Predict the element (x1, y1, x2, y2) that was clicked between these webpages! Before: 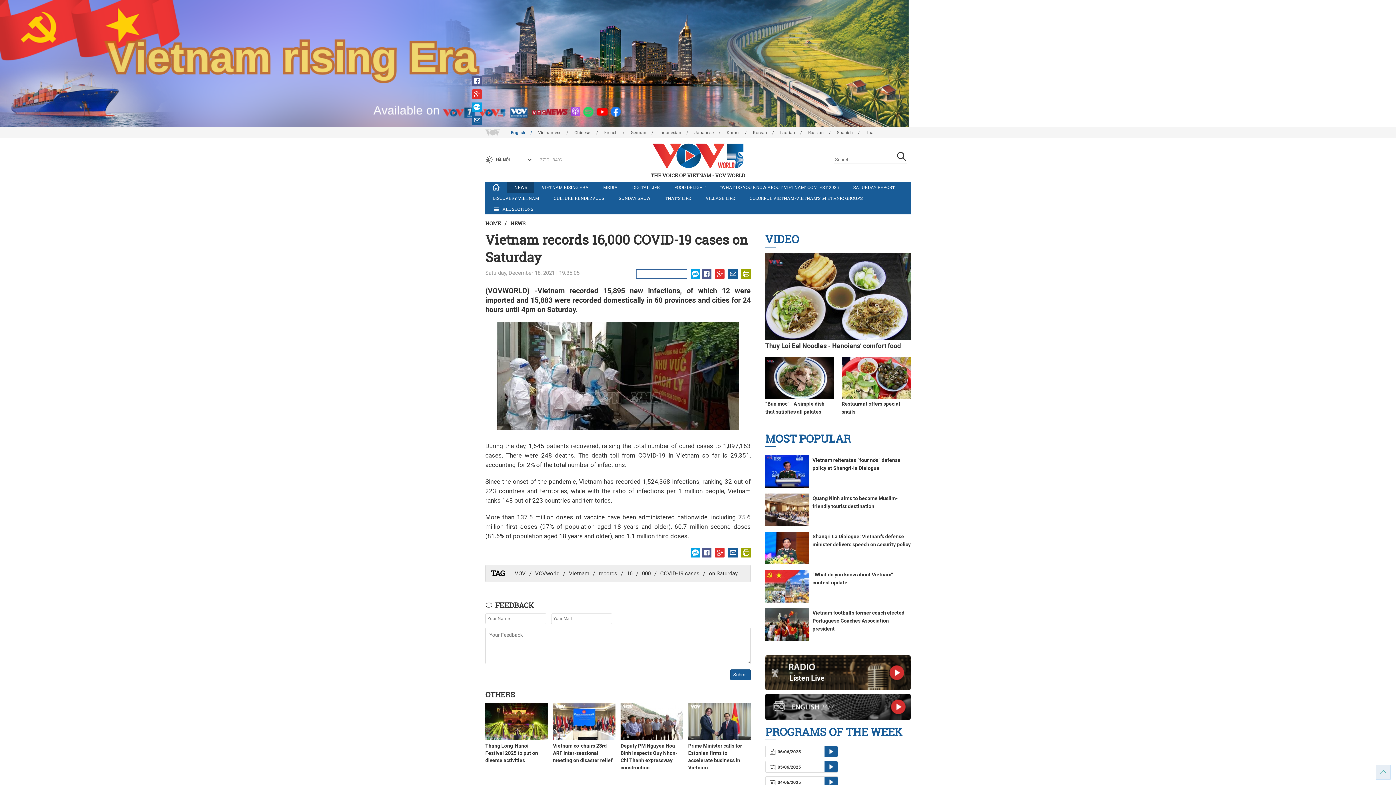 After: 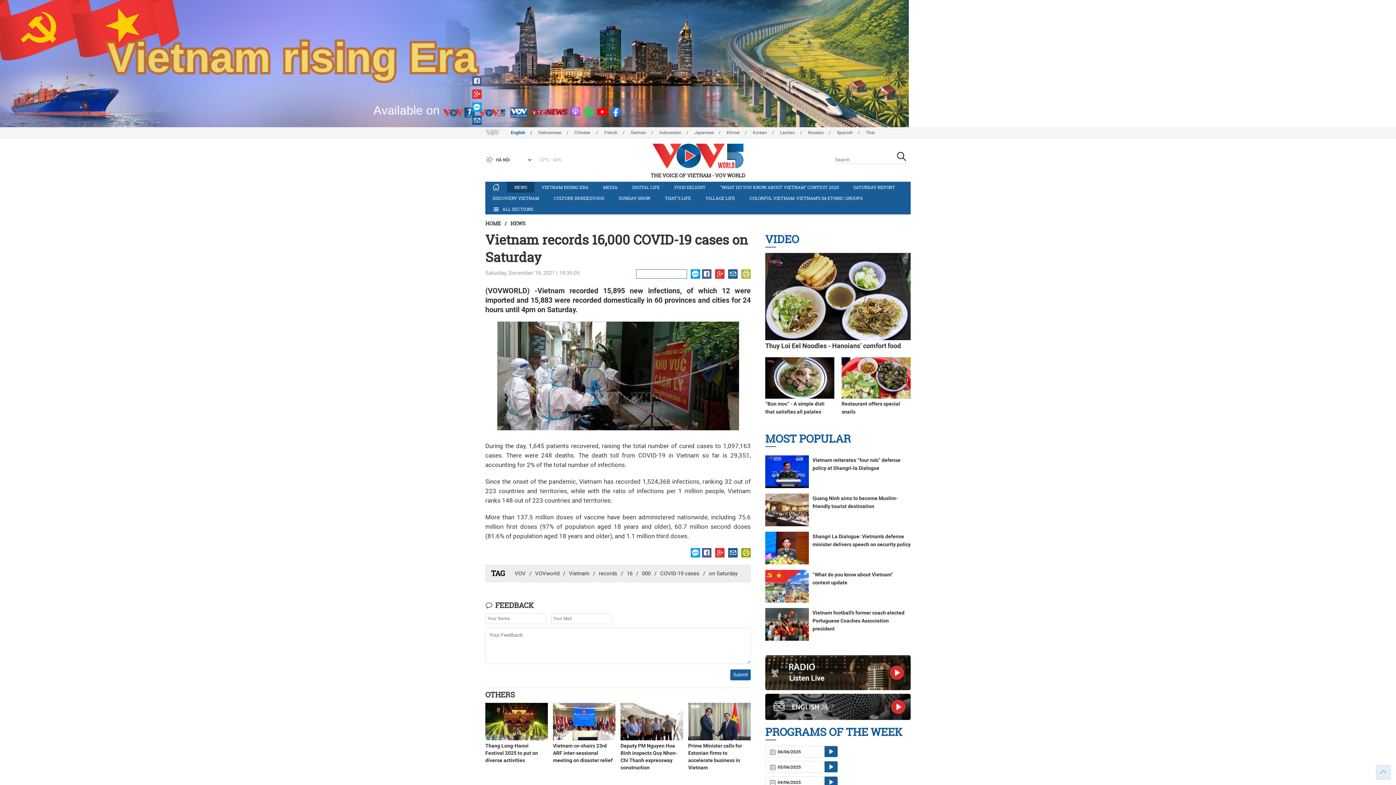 Action: bbox: (741, 269, 750, 278)